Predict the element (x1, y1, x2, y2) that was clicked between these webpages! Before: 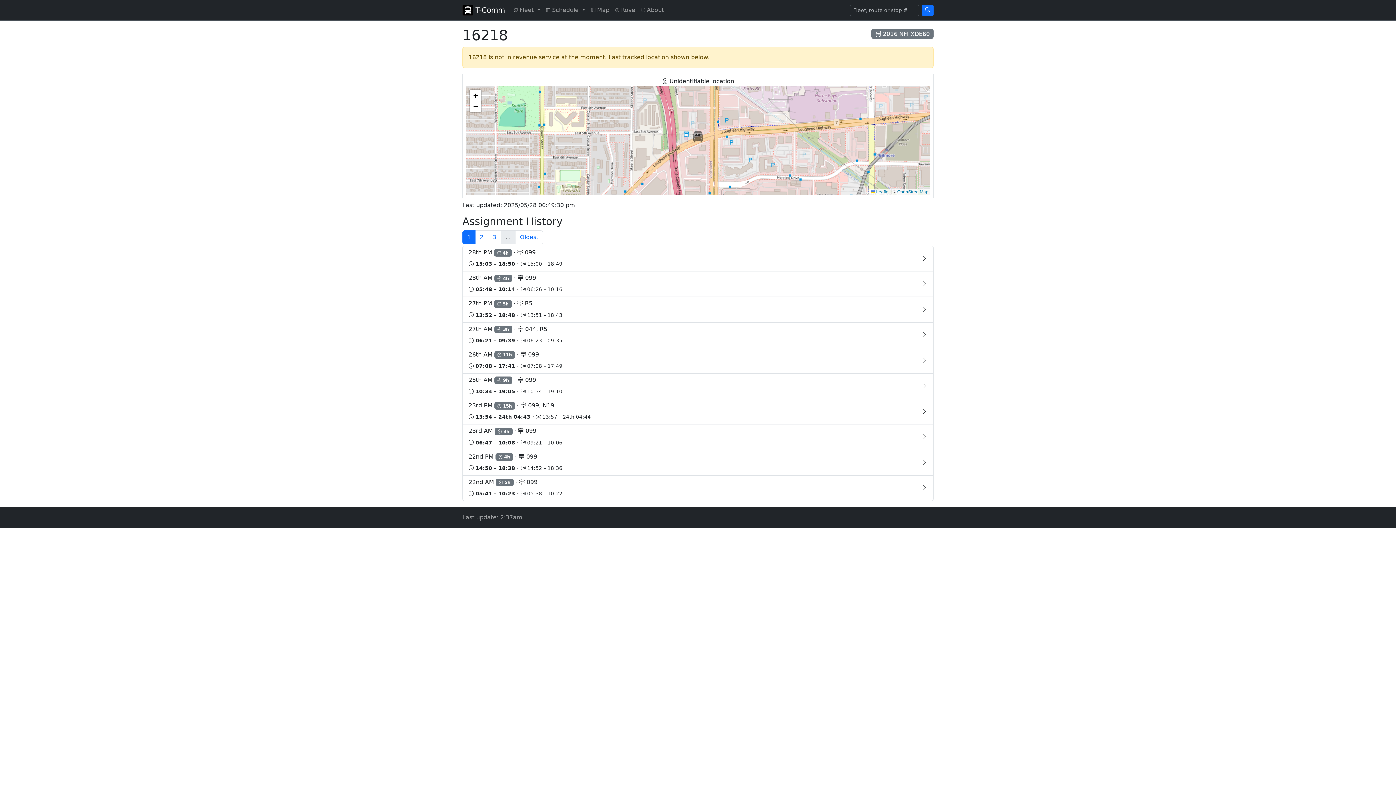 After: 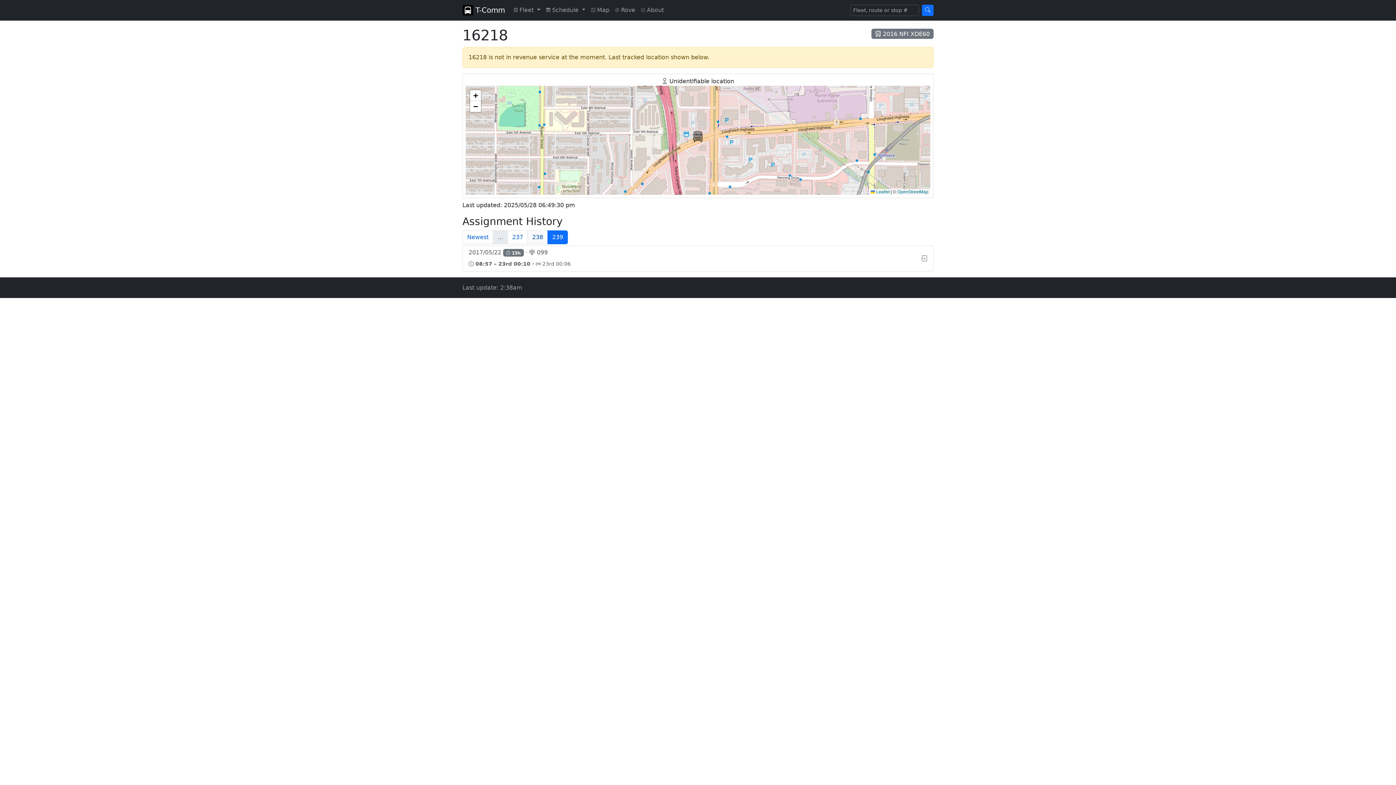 Action: bbox: (515, 230, 543, 244) label: Oldest